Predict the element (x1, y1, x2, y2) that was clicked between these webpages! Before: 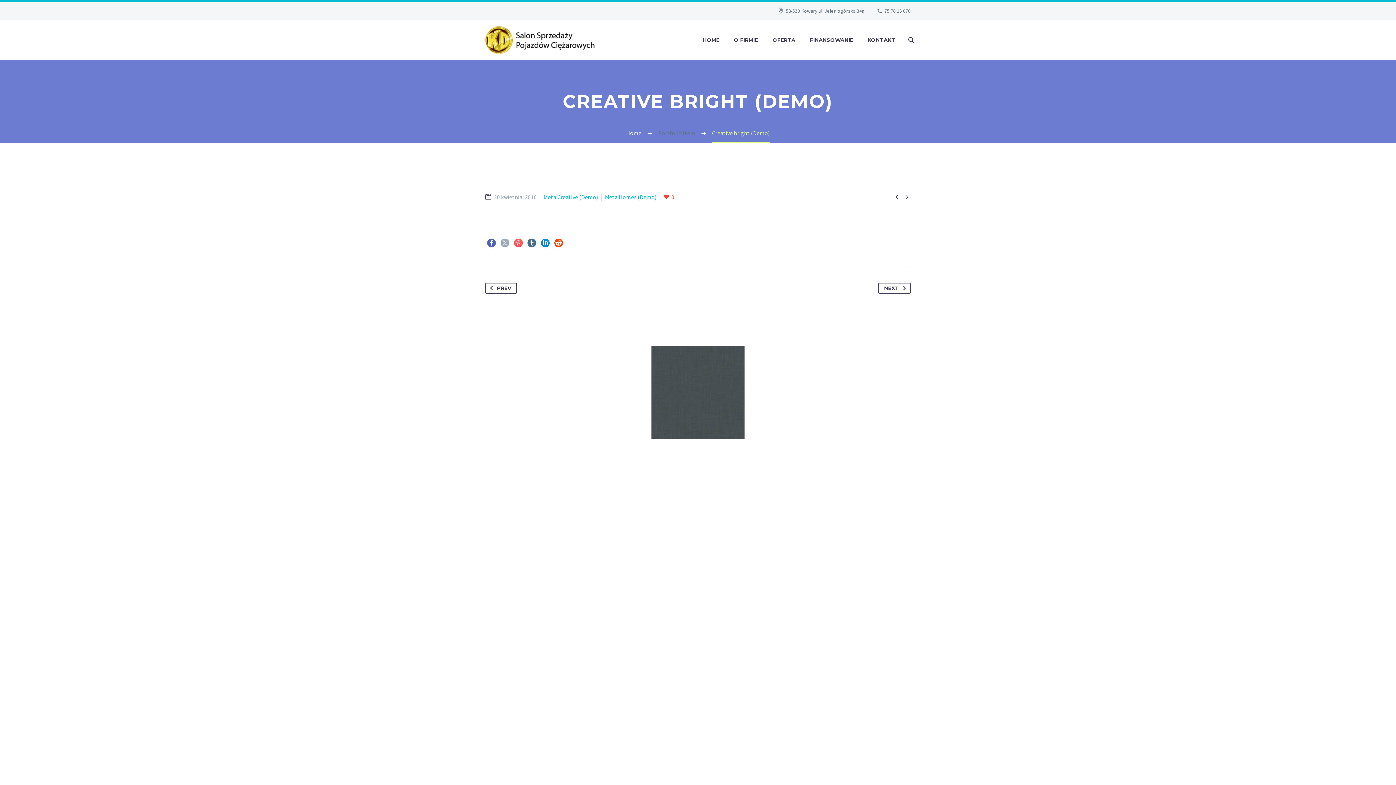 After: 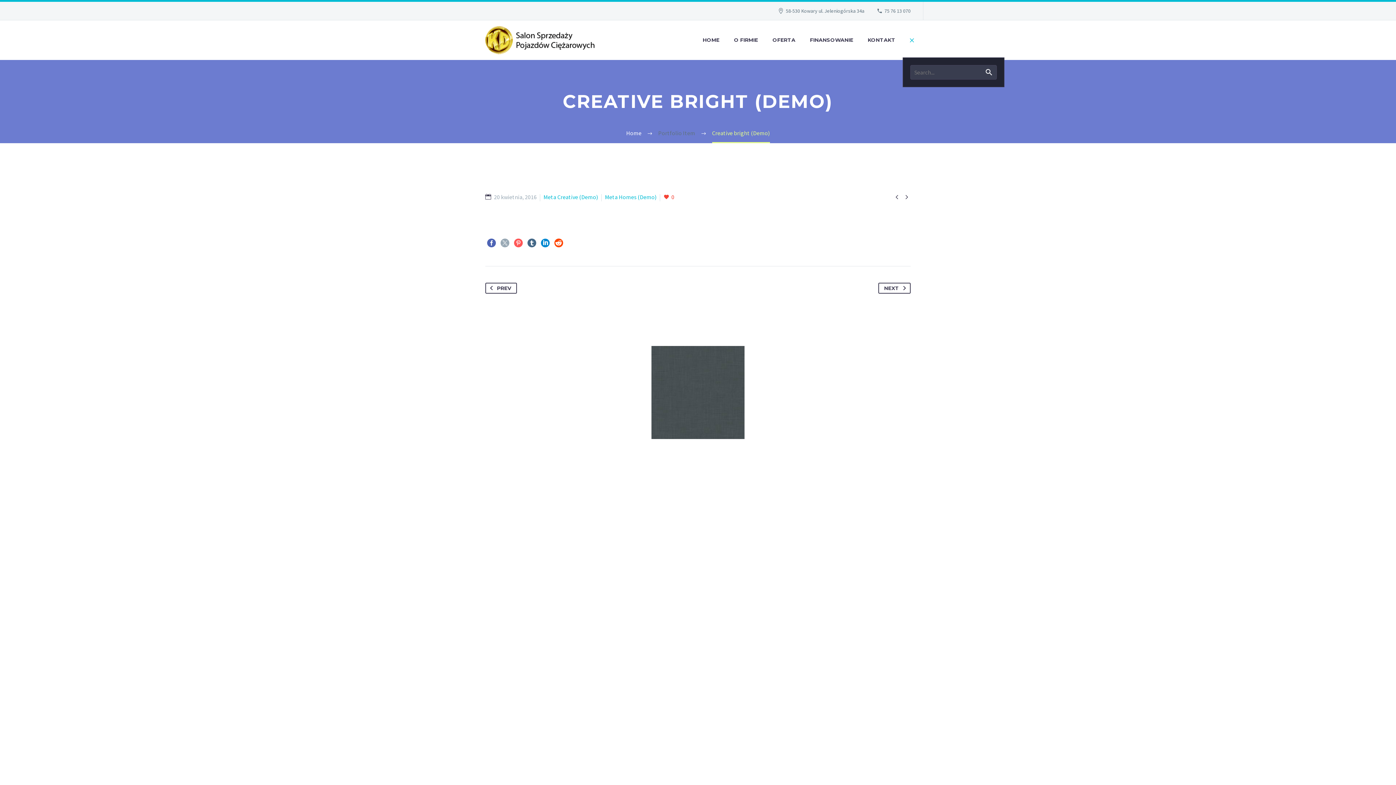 Action: bbox: (902, 22, 918, 57)